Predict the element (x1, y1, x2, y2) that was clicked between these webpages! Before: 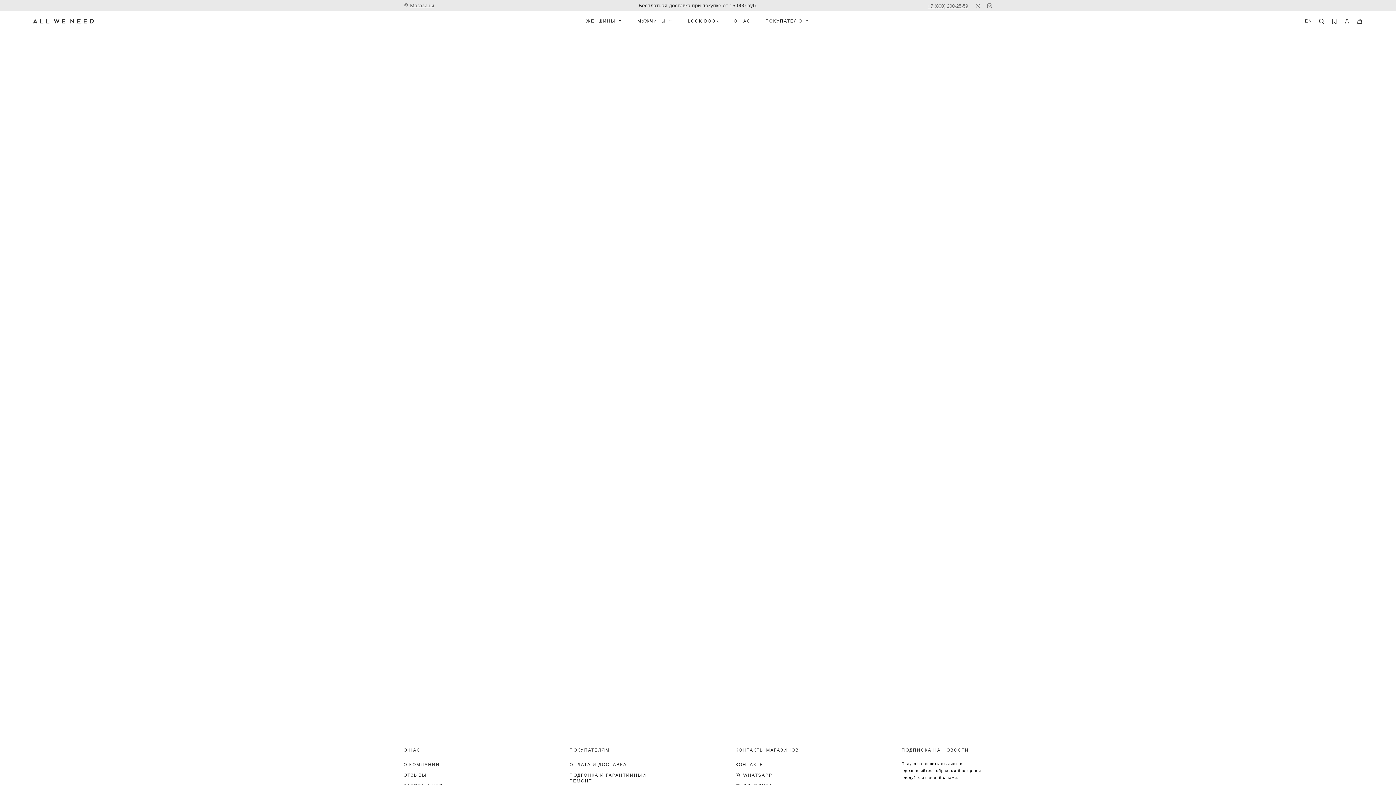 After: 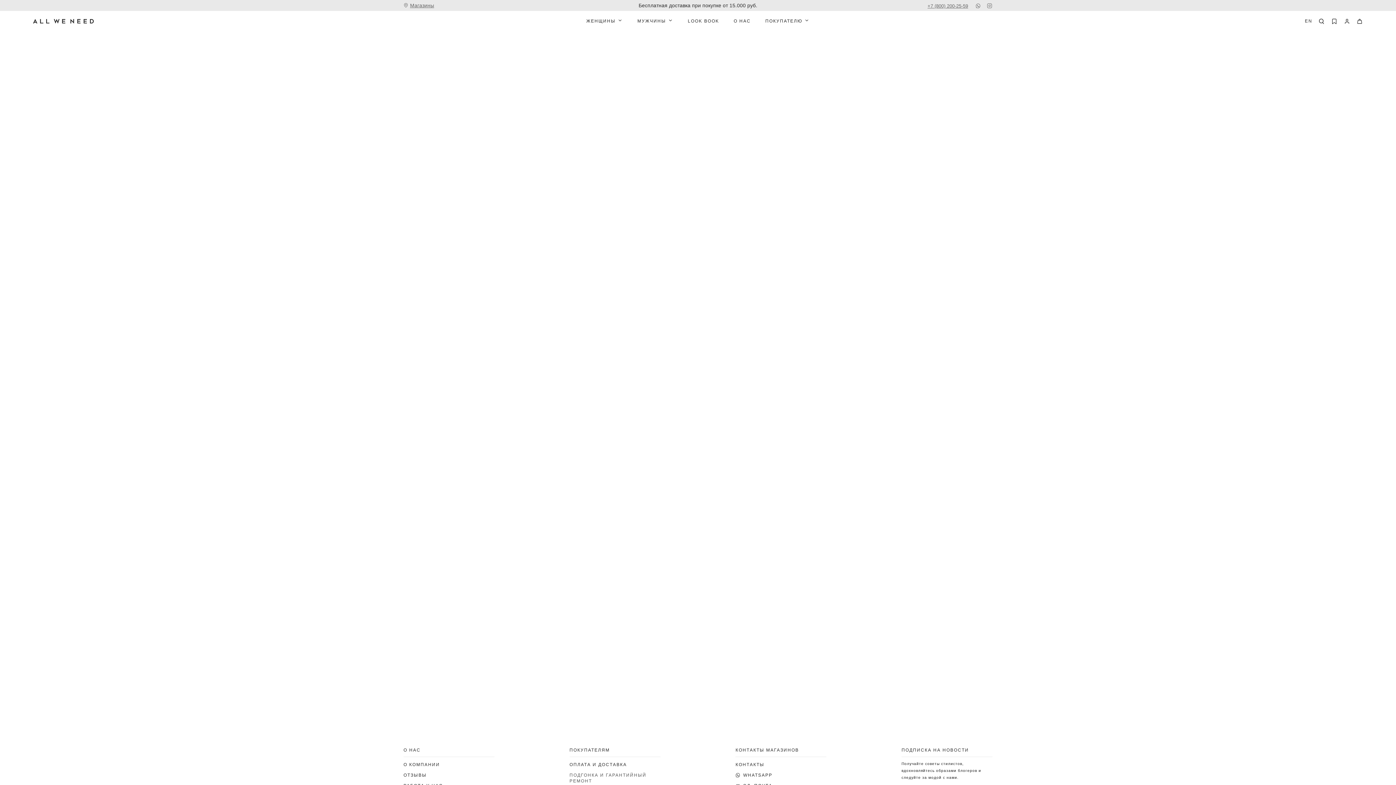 Action: bbox: (569, 772, 660, 784) label: ПОДГОНКА И ГАРАНТИЙНЫЙ РЕМОНТ